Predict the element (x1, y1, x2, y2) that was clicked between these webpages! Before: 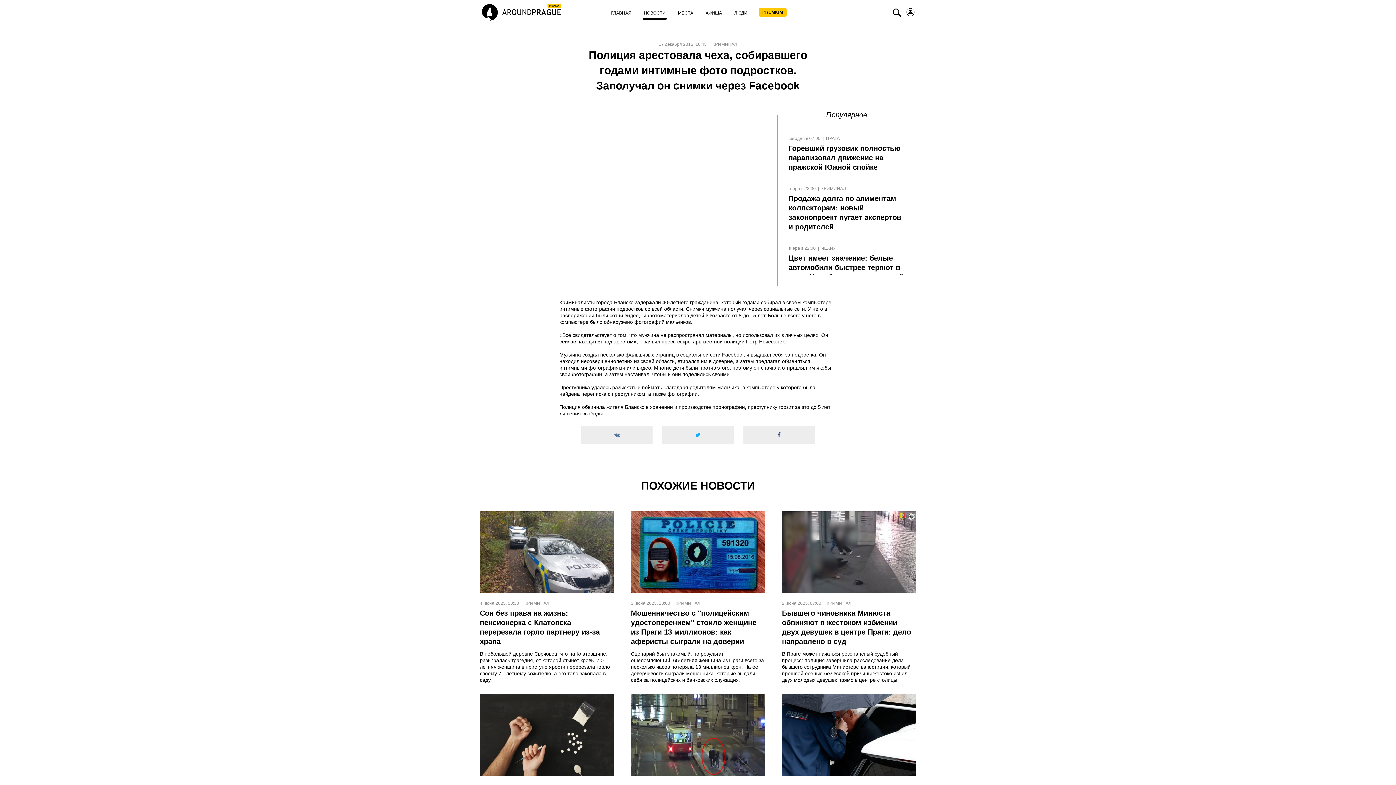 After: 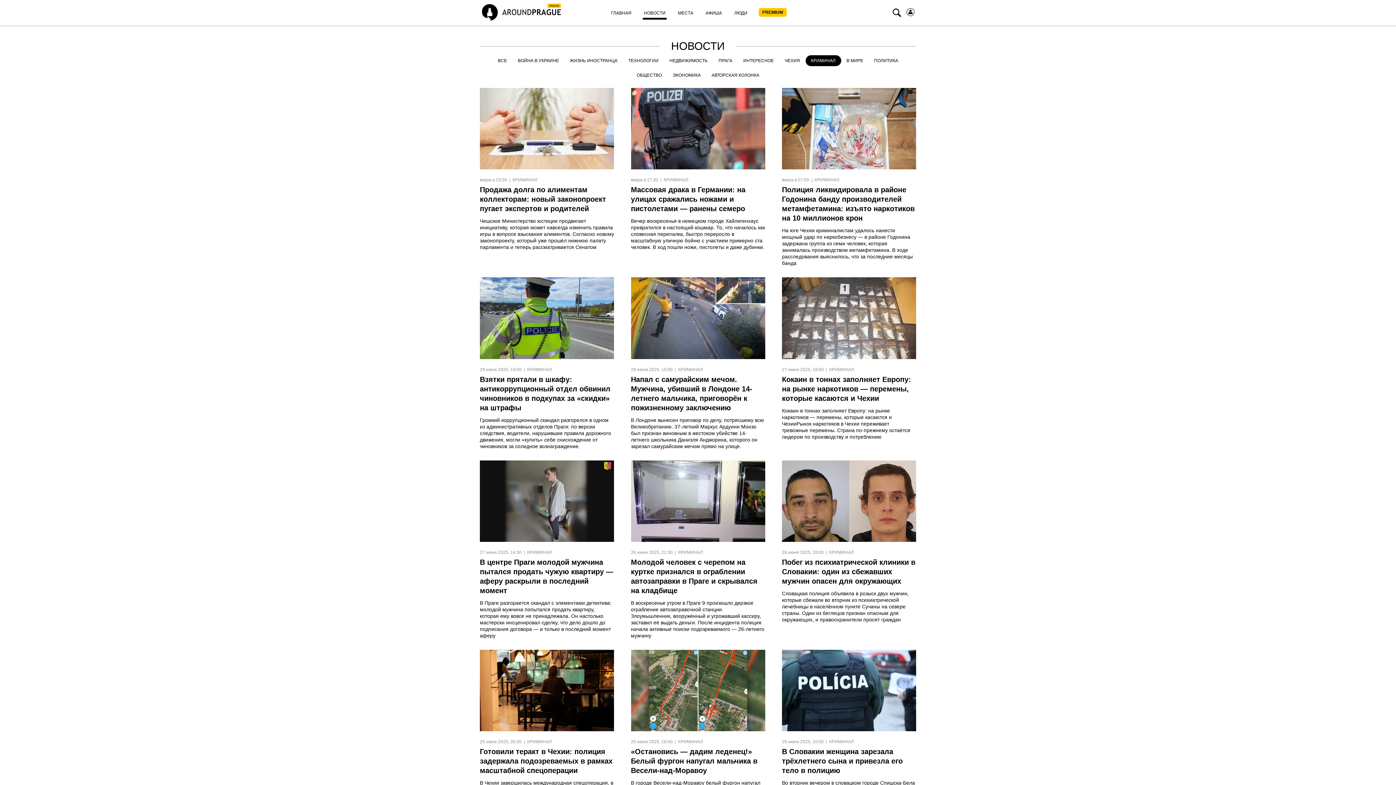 Action: bbox: (708, 41, 737, 46) label:  КРИМИНАЛ